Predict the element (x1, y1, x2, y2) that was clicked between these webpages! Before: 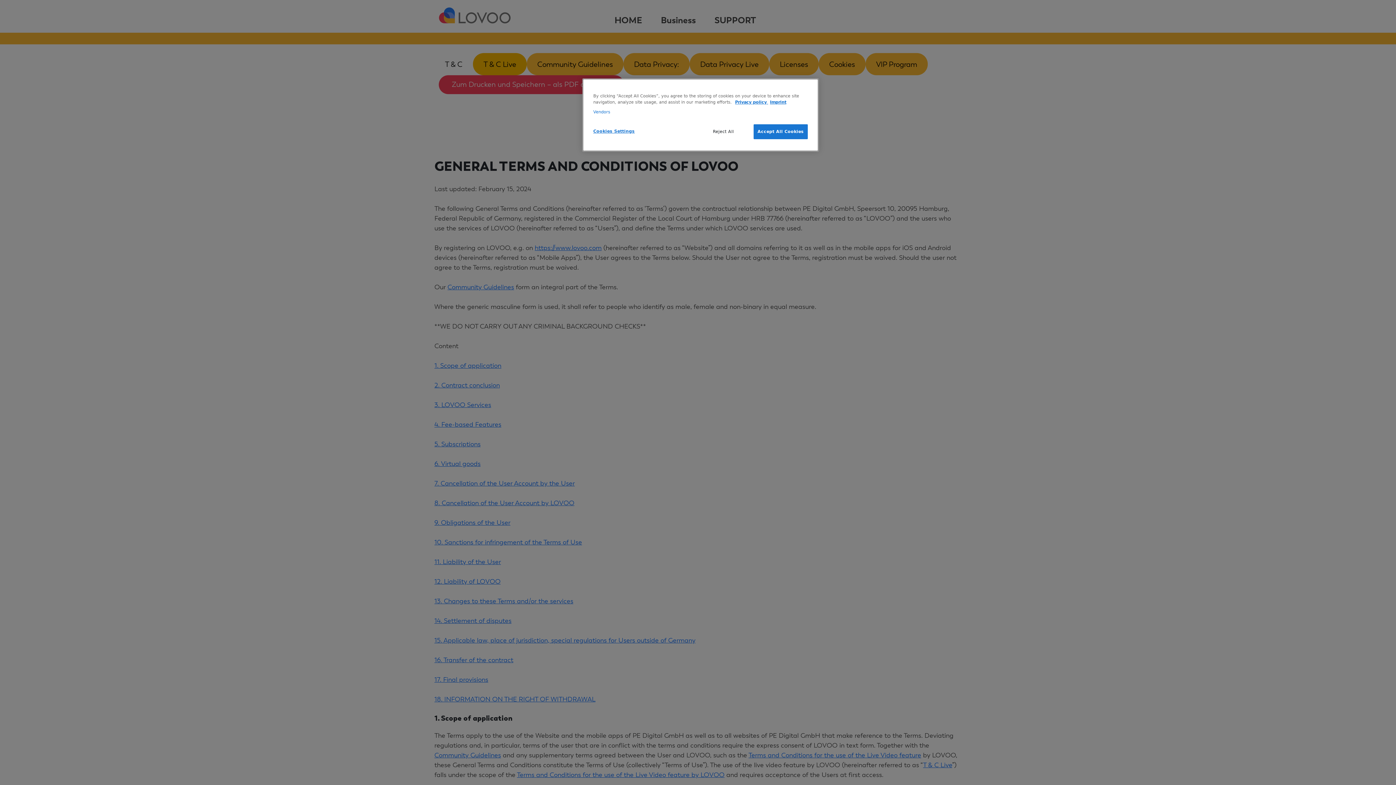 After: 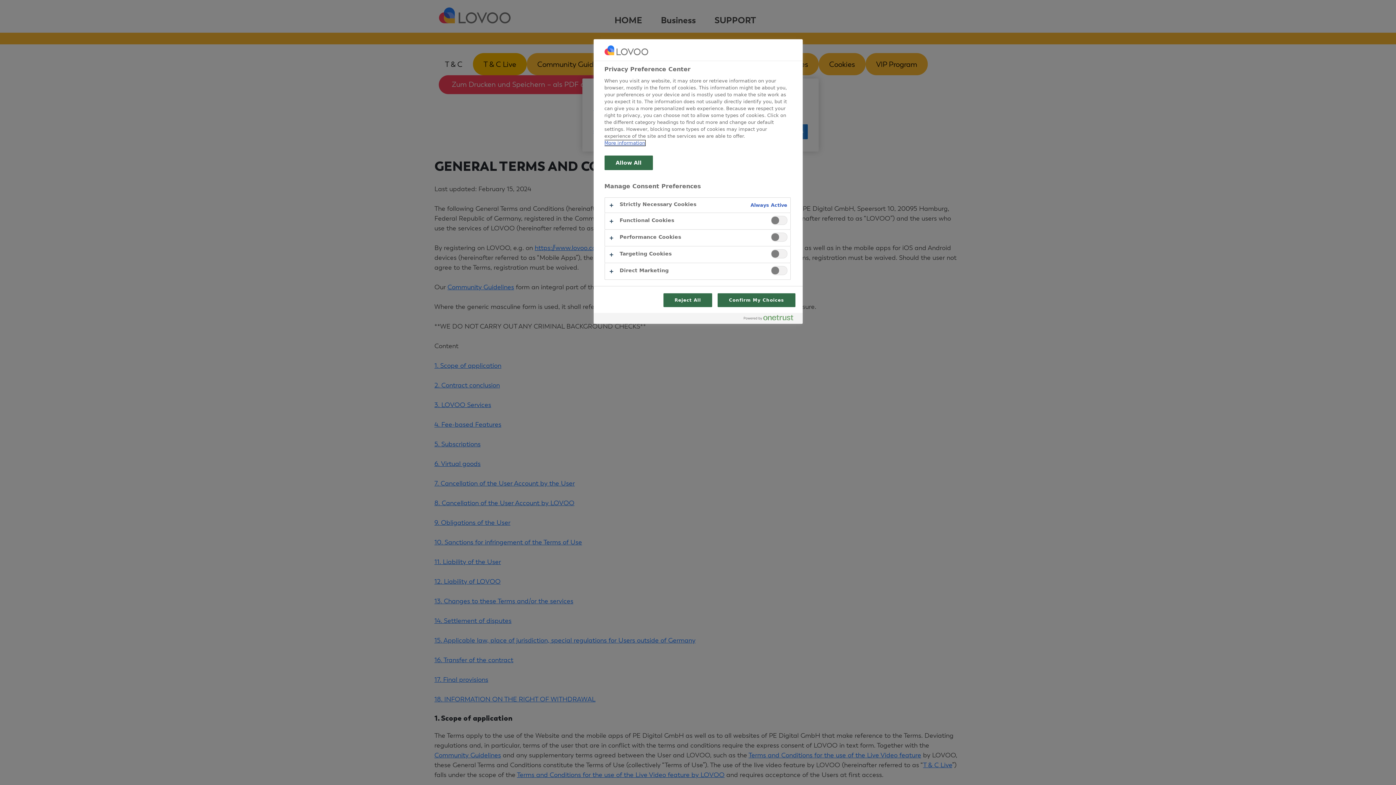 Action: label: Cookies Settings bbox: (593, 124, 642, 138)